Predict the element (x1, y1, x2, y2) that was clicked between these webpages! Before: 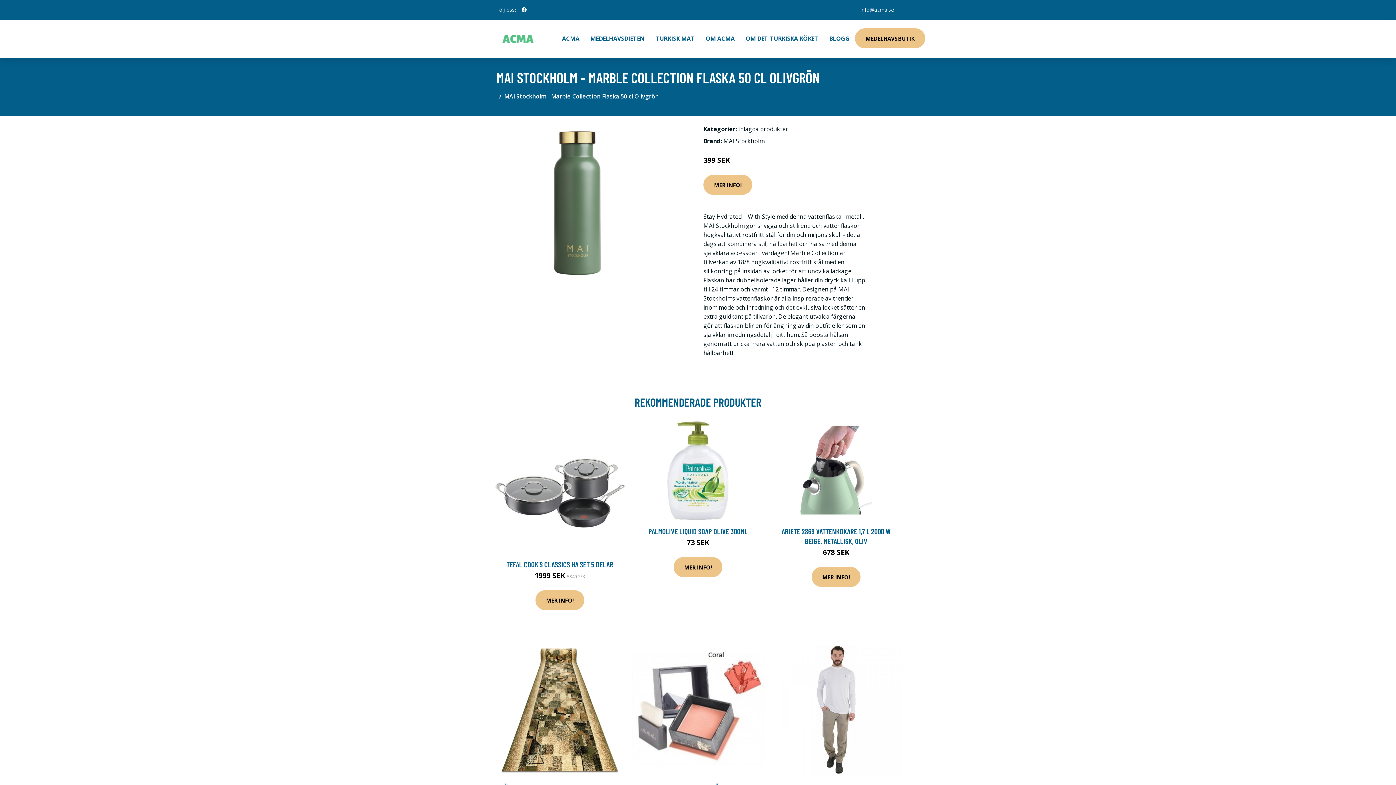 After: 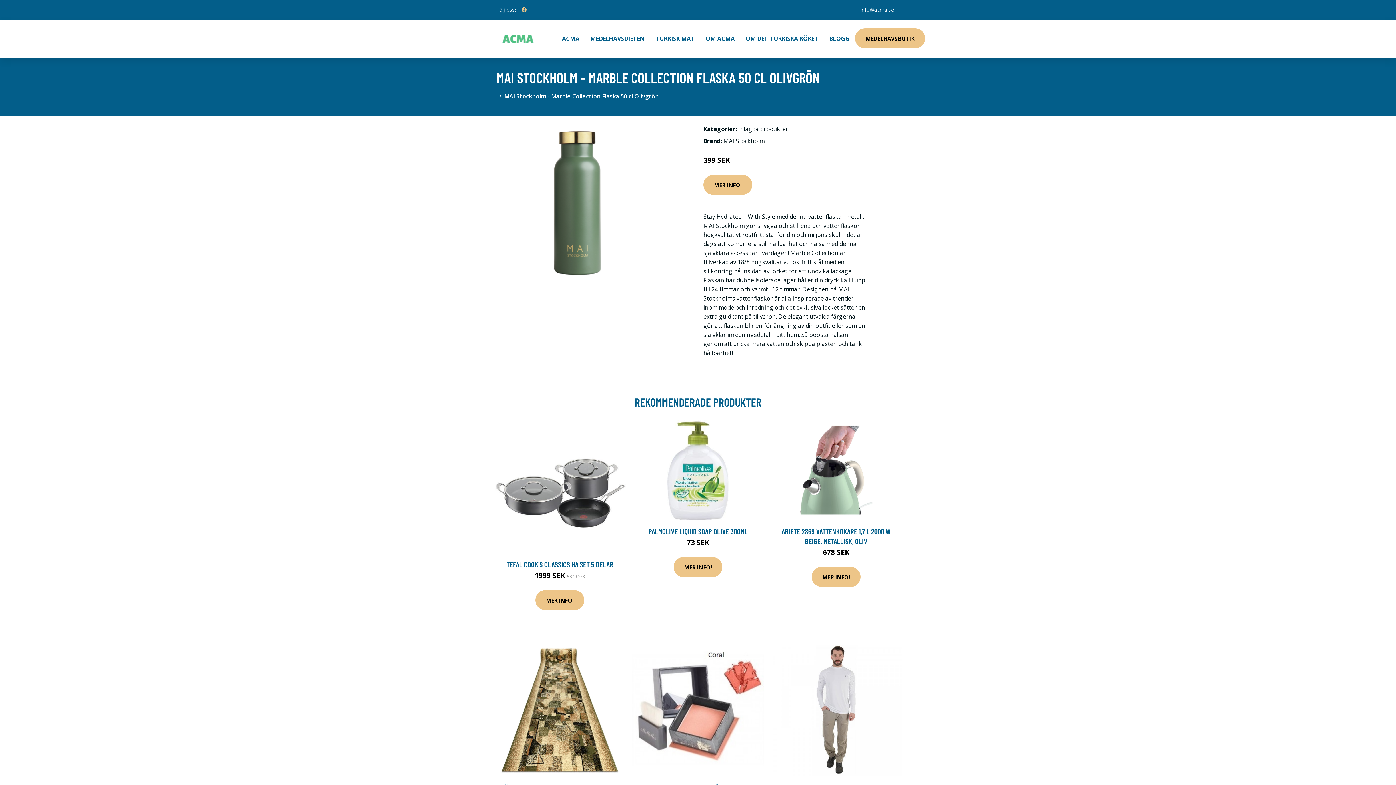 Action: label: social profile bbox: (518, 2, 529, 16)